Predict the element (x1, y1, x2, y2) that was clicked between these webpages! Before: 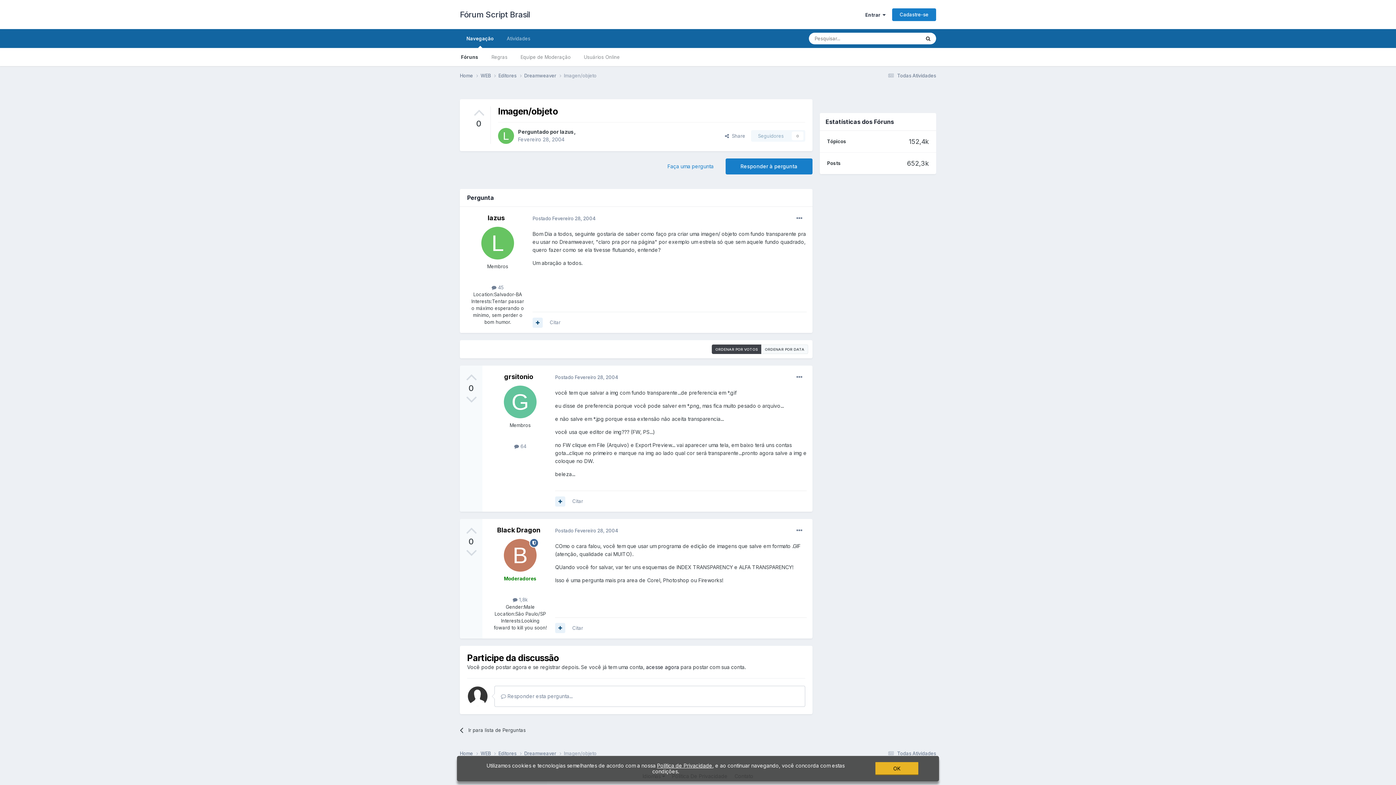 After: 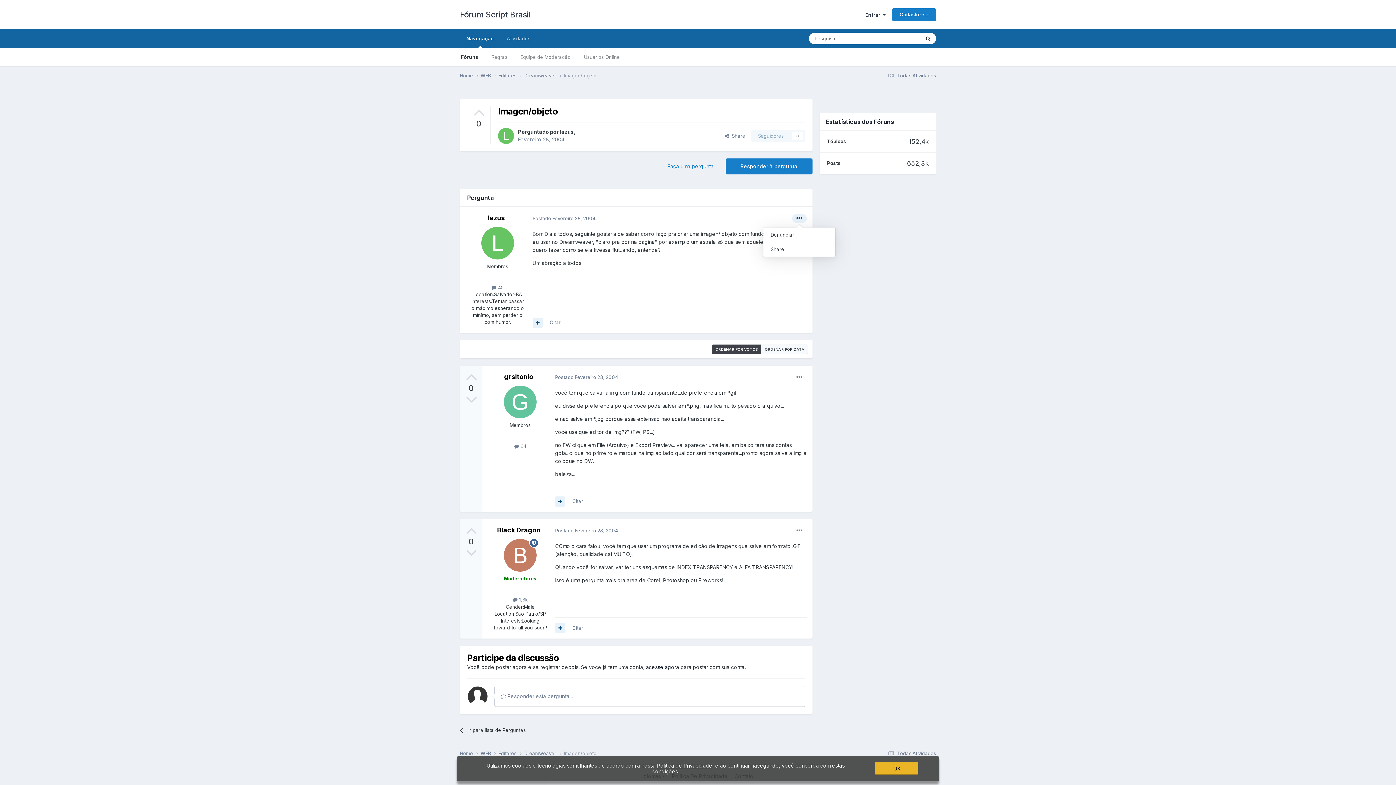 Action: bbox: (792, 214, 806, 222)